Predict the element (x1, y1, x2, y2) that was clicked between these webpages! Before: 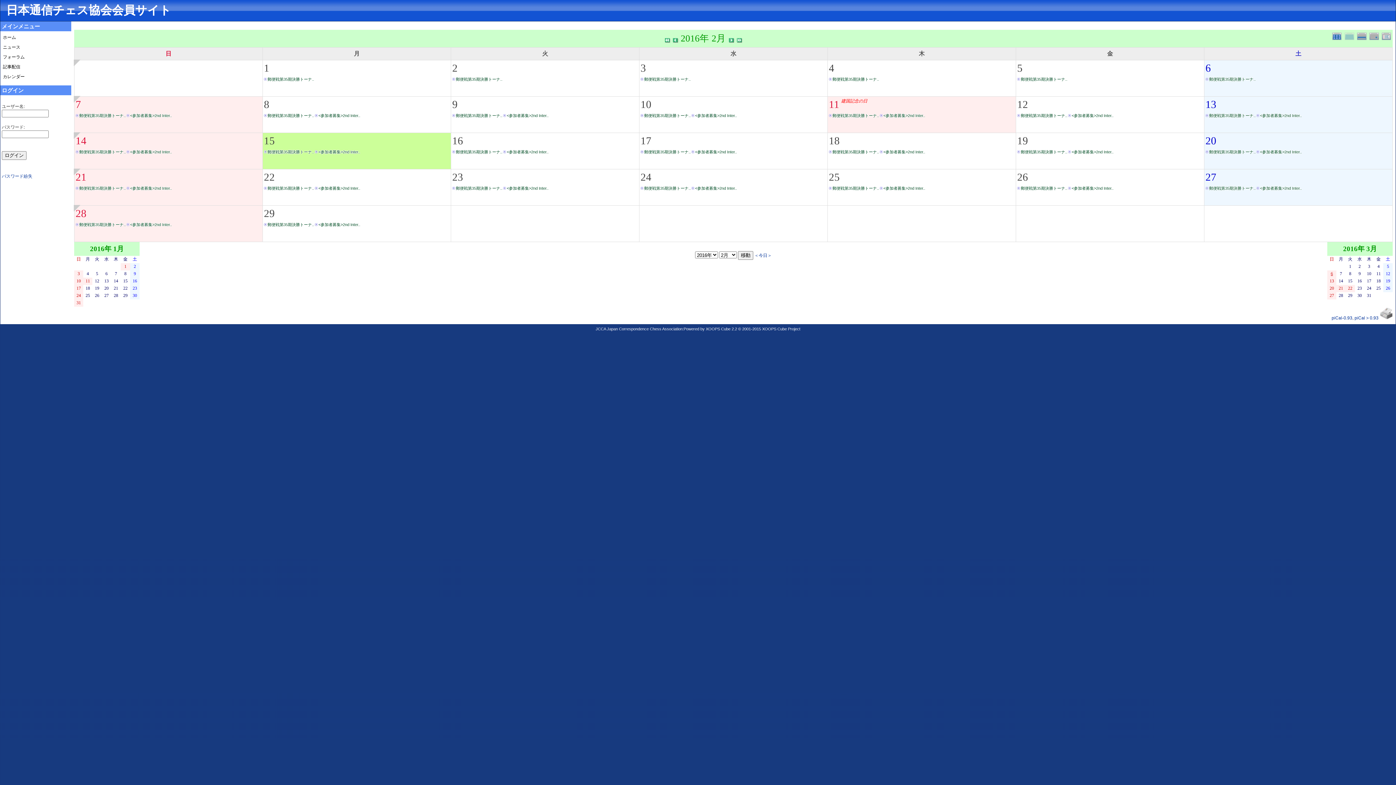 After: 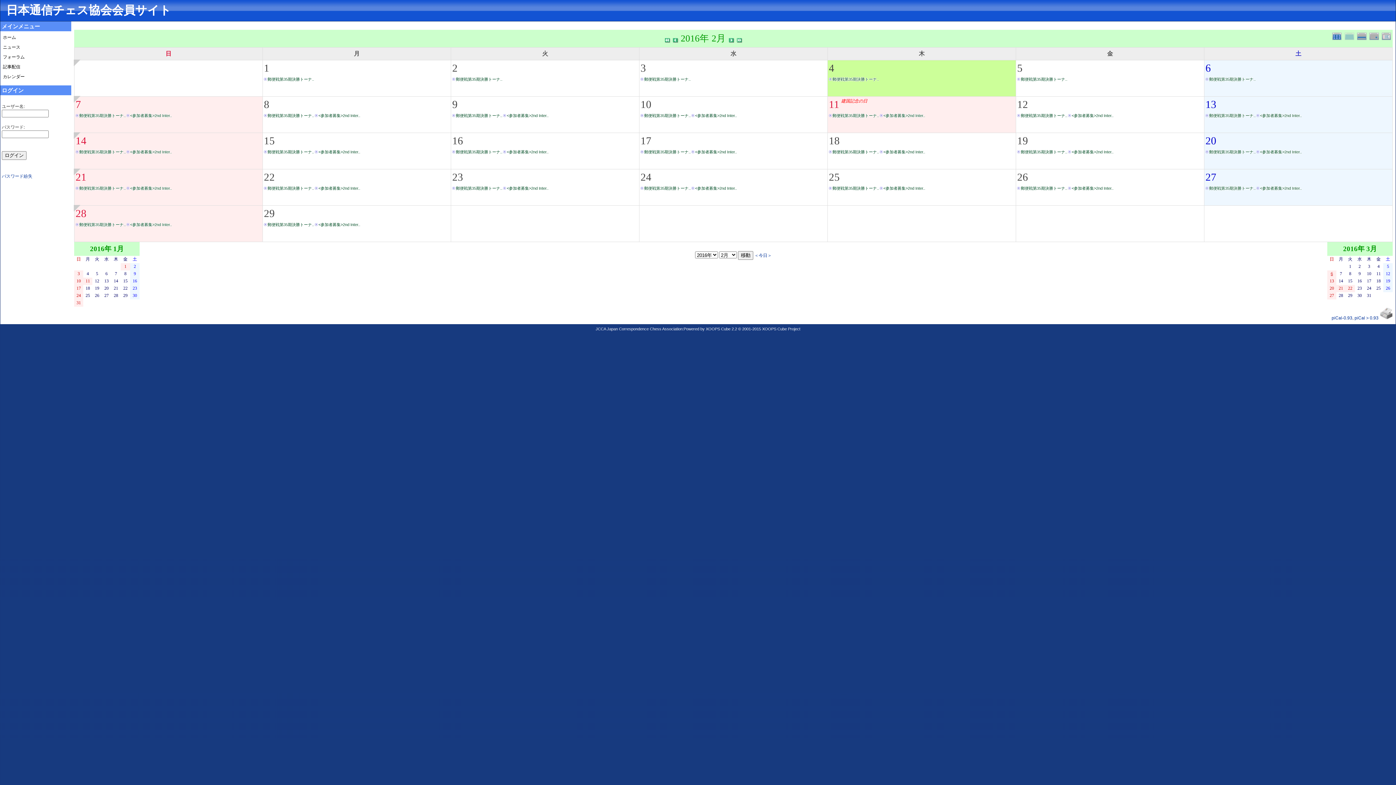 Action: bbox: (1012, 59, 1017, 64)